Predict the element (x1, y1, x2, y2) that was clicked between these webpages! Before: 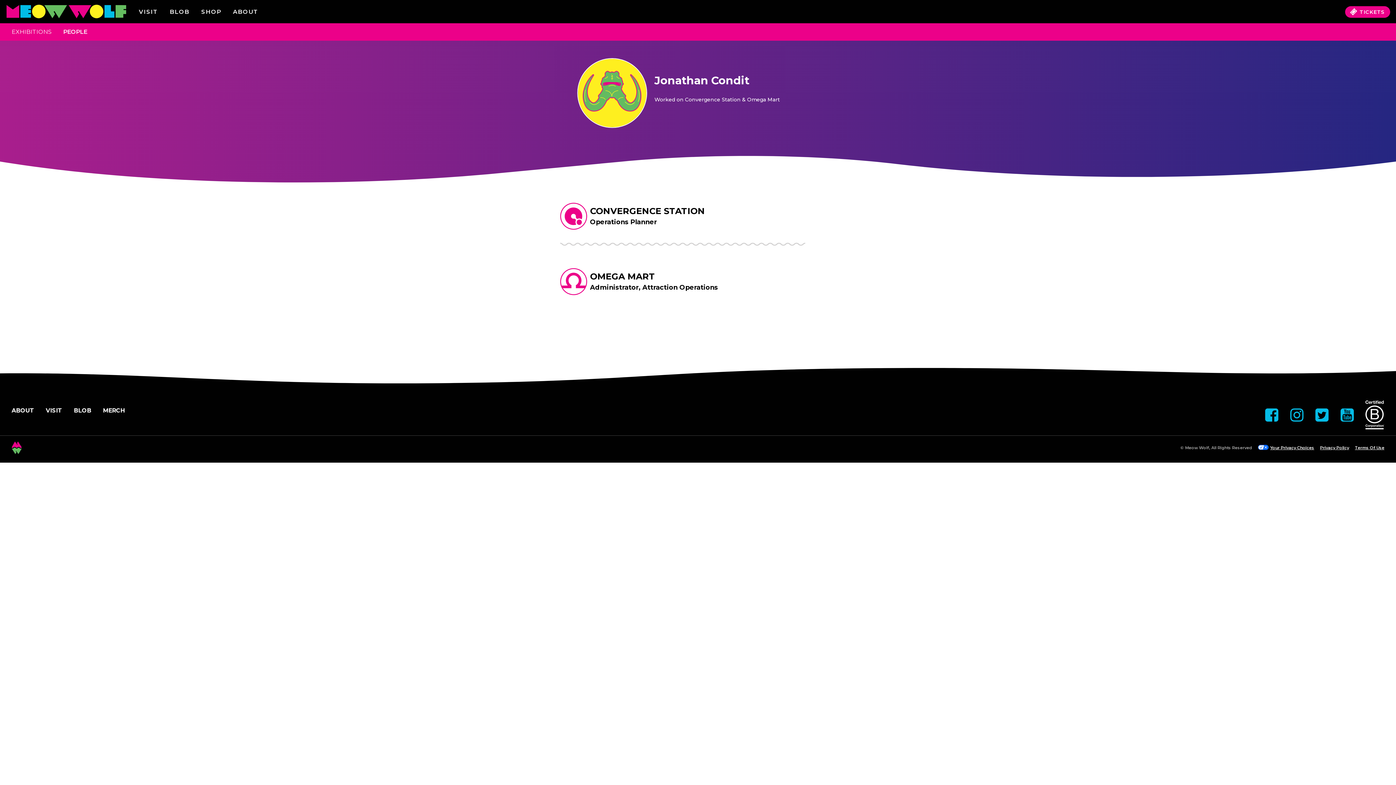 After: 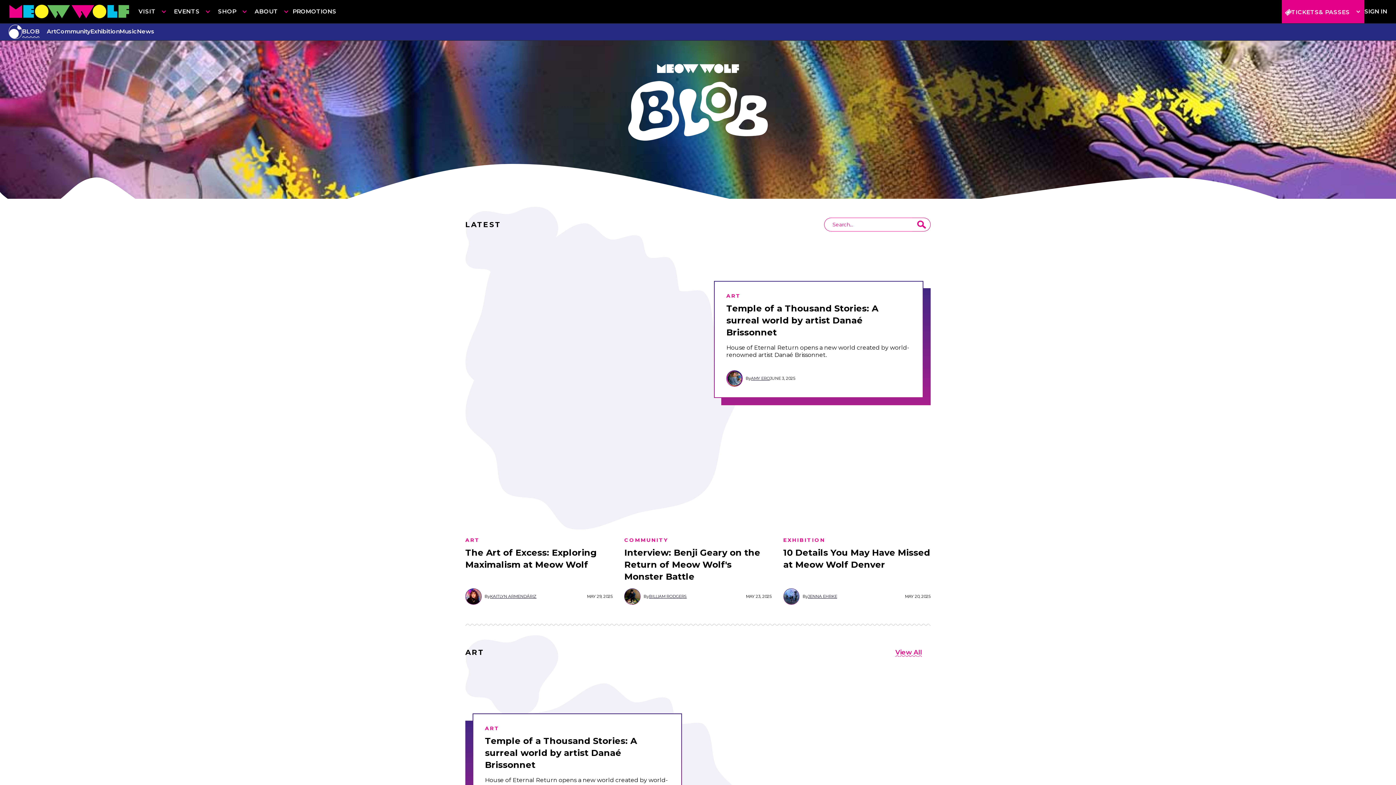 Action: bbox: (169, 7, 189, 16) label: BLOB